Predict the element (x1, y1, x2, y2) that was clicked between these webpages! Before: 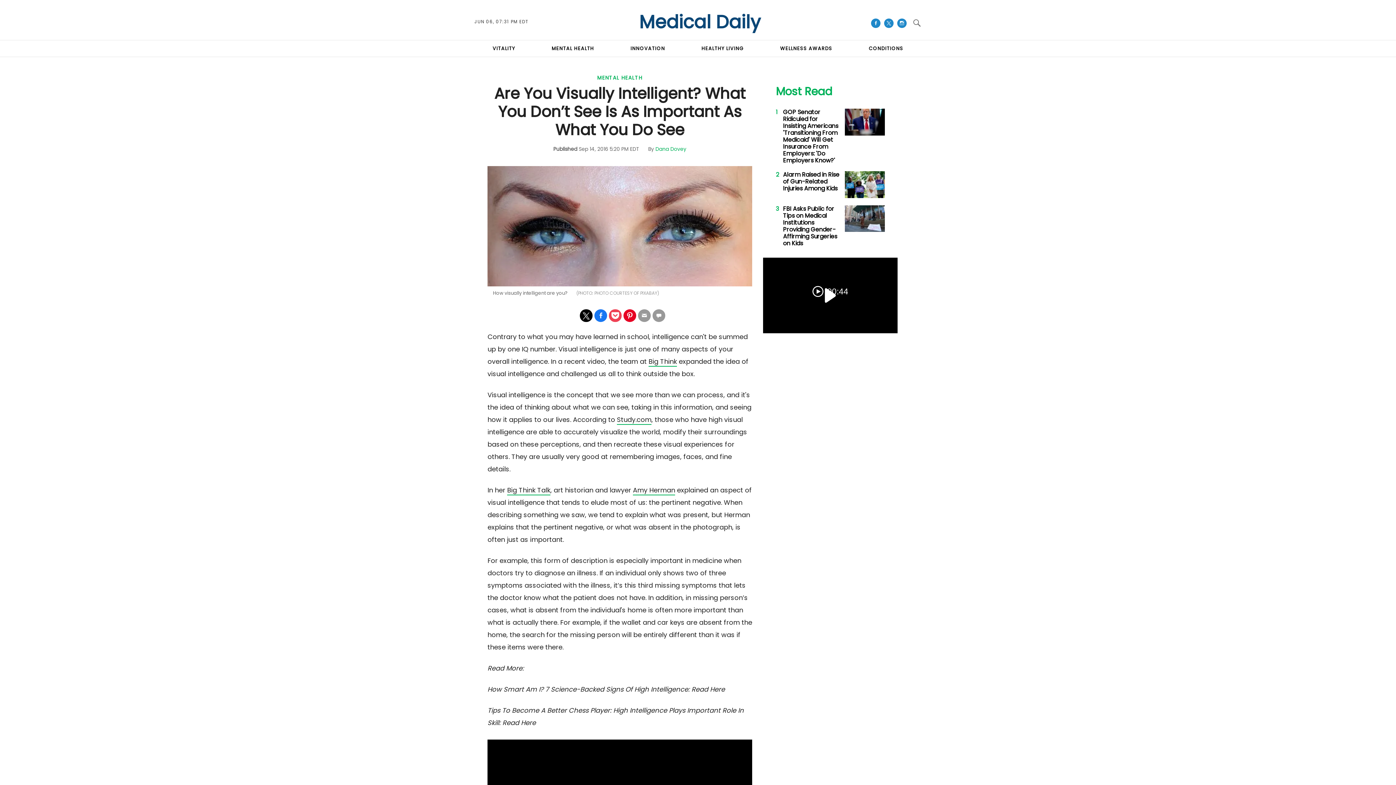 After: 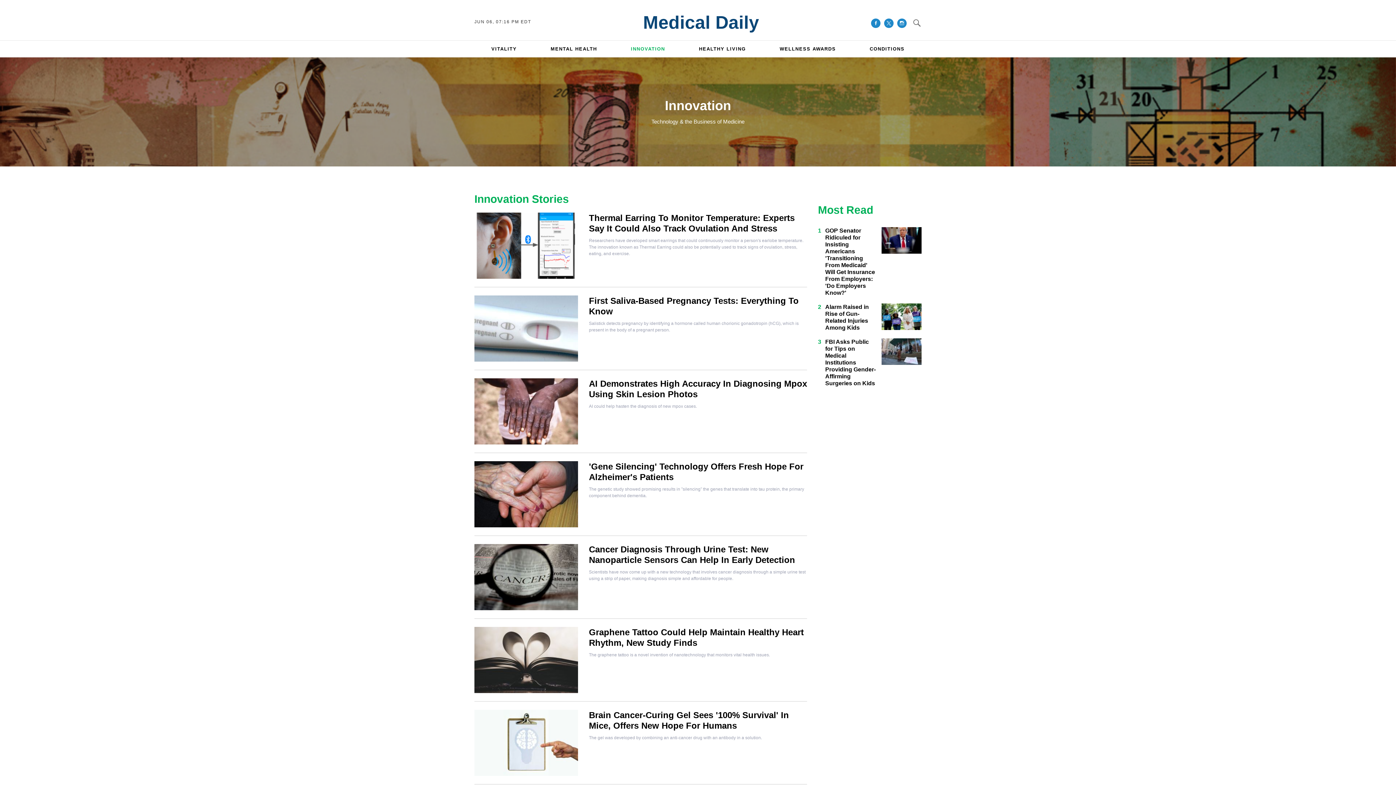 Action: bbox: (630, 45, 665, 52) label: INNOVATION